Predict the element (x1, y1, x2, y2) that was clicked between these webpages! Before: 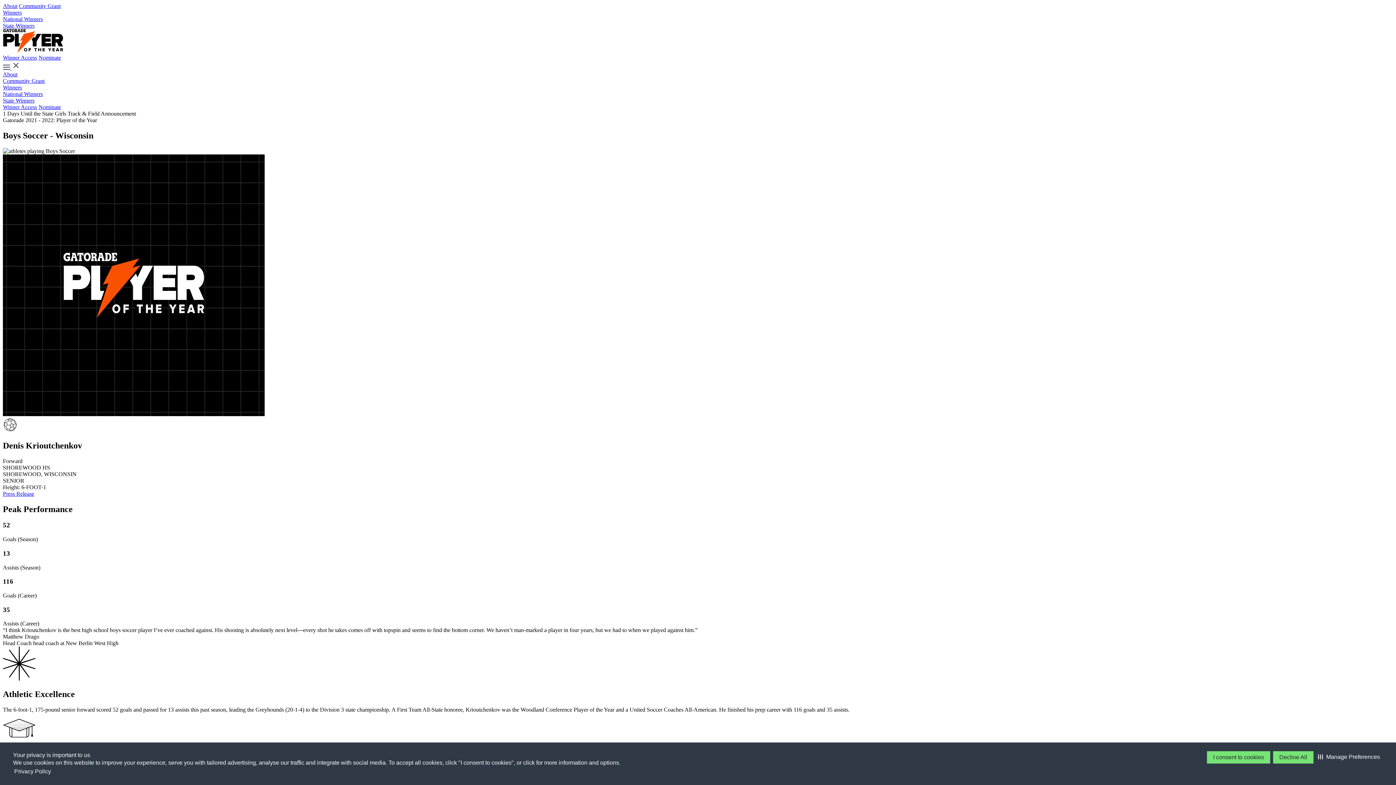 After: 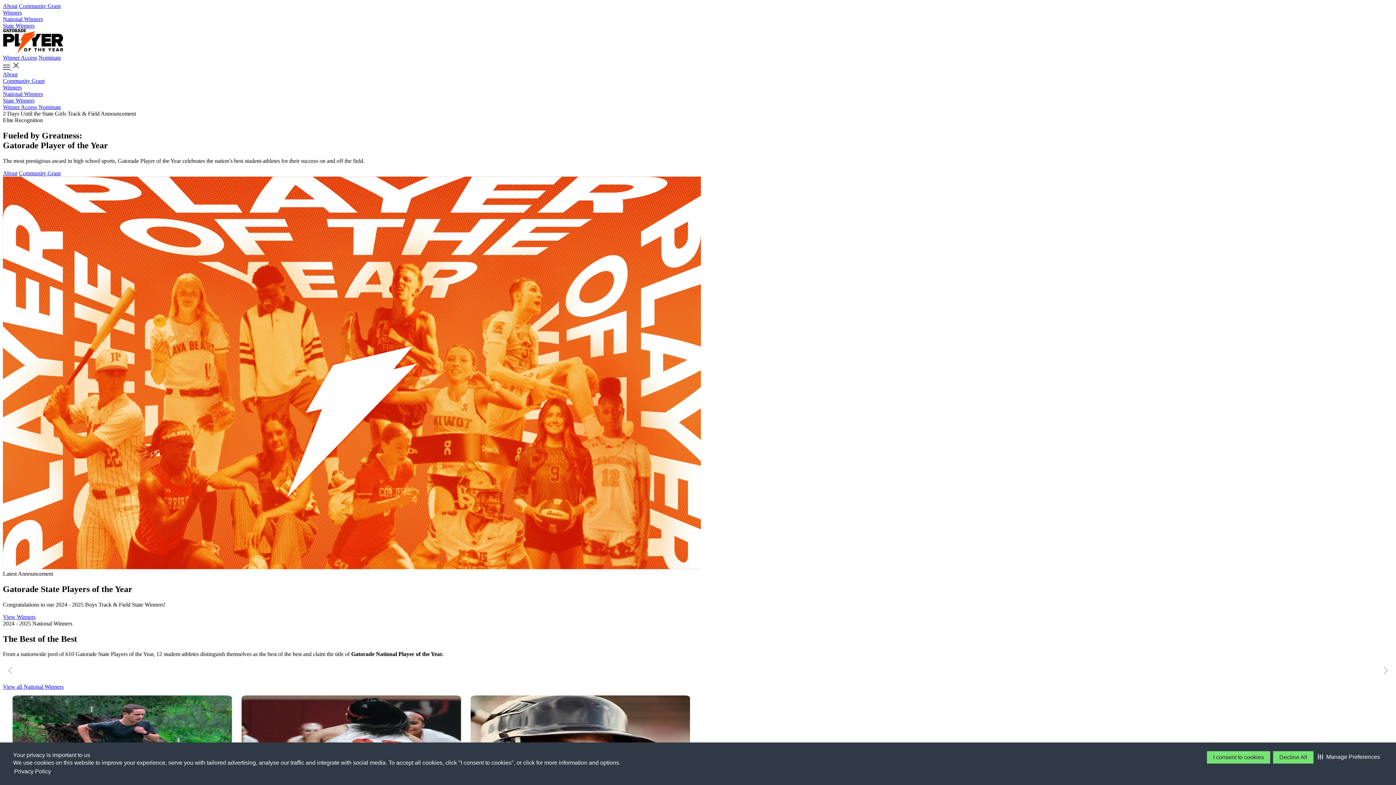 Action: bbox: (2, 48, 63, 54) label: home